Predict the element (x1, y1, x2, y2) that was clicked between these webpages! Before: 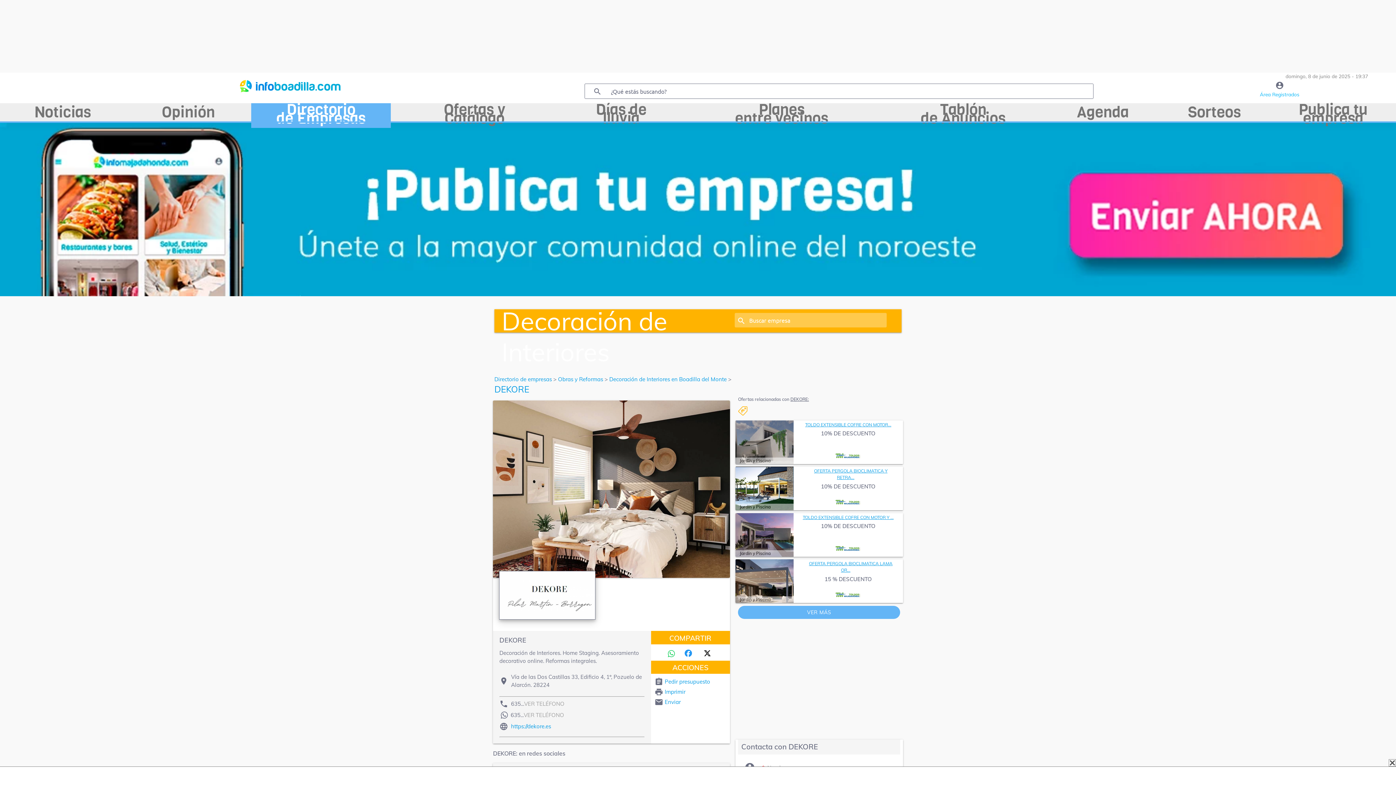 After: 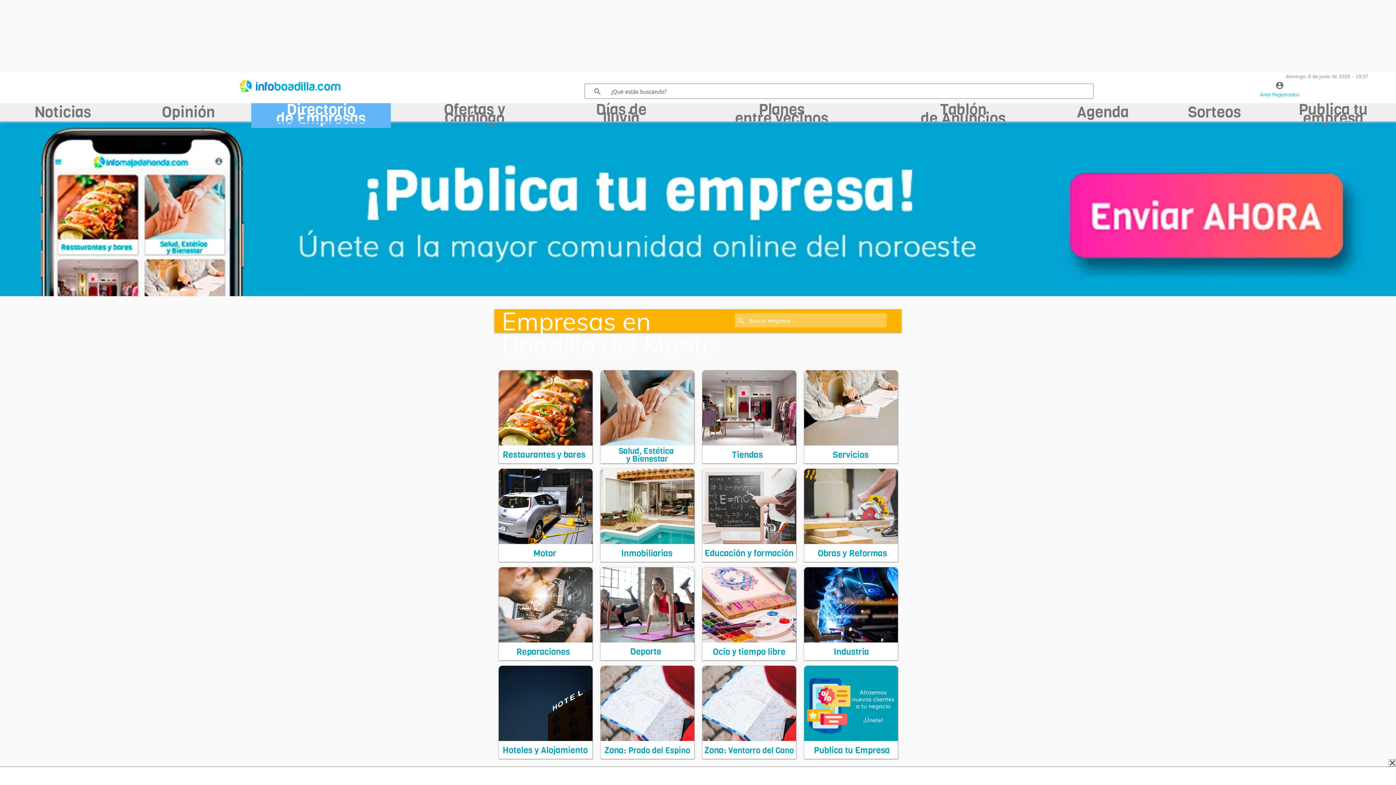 Action: label: Directorio
de Empresas bbox: (251, 103, 390, 128)